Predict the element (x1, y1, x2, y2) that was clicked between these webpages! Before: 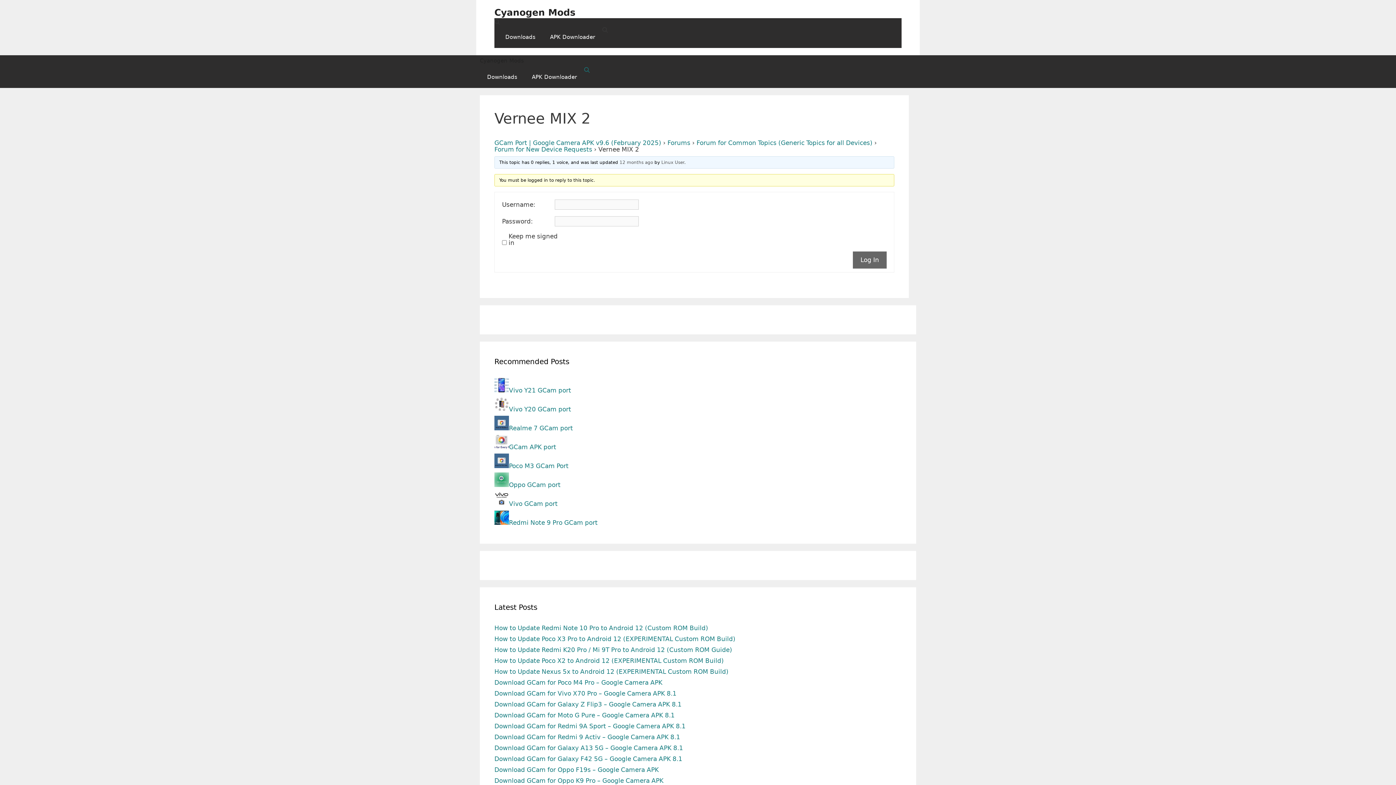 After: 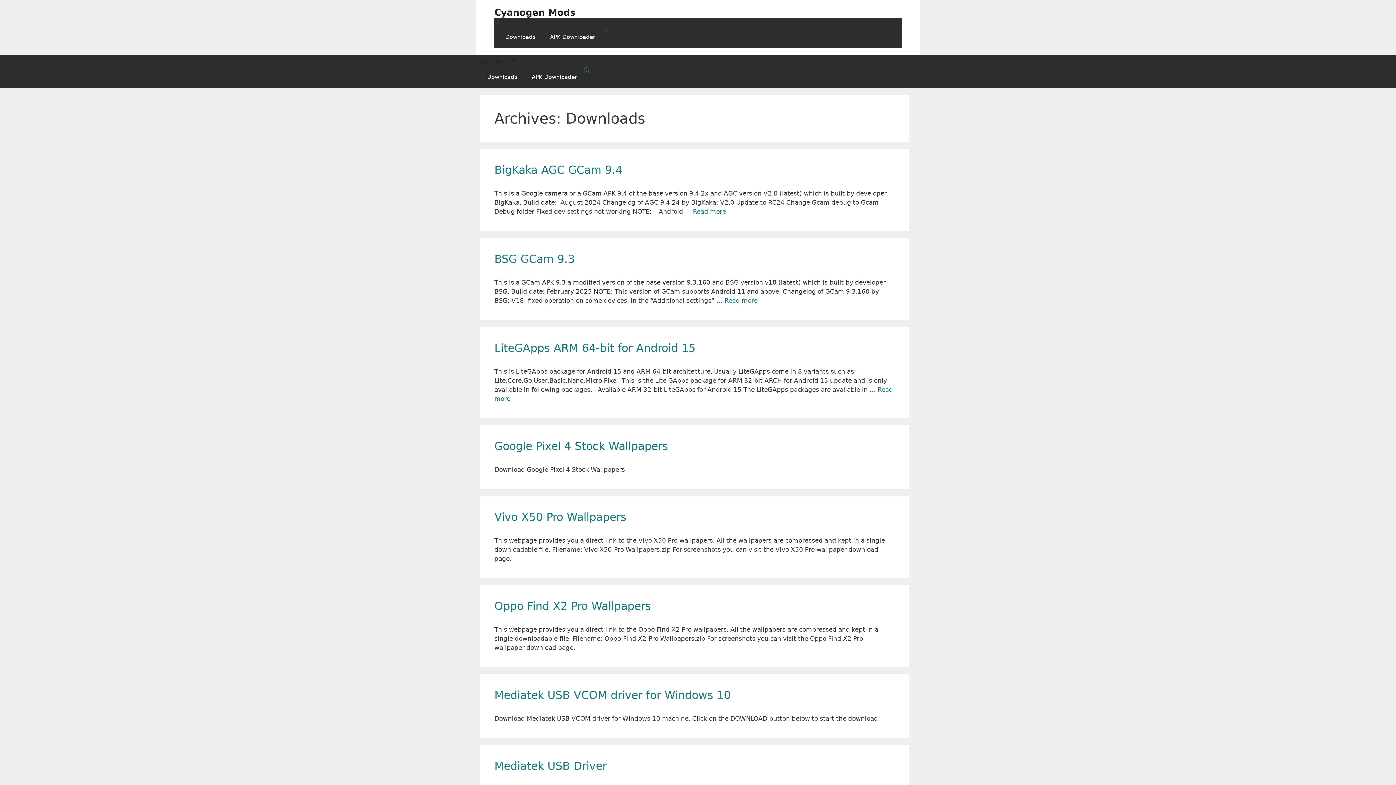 Action: bbox: (498, 26, 542, 48) label: Downloads